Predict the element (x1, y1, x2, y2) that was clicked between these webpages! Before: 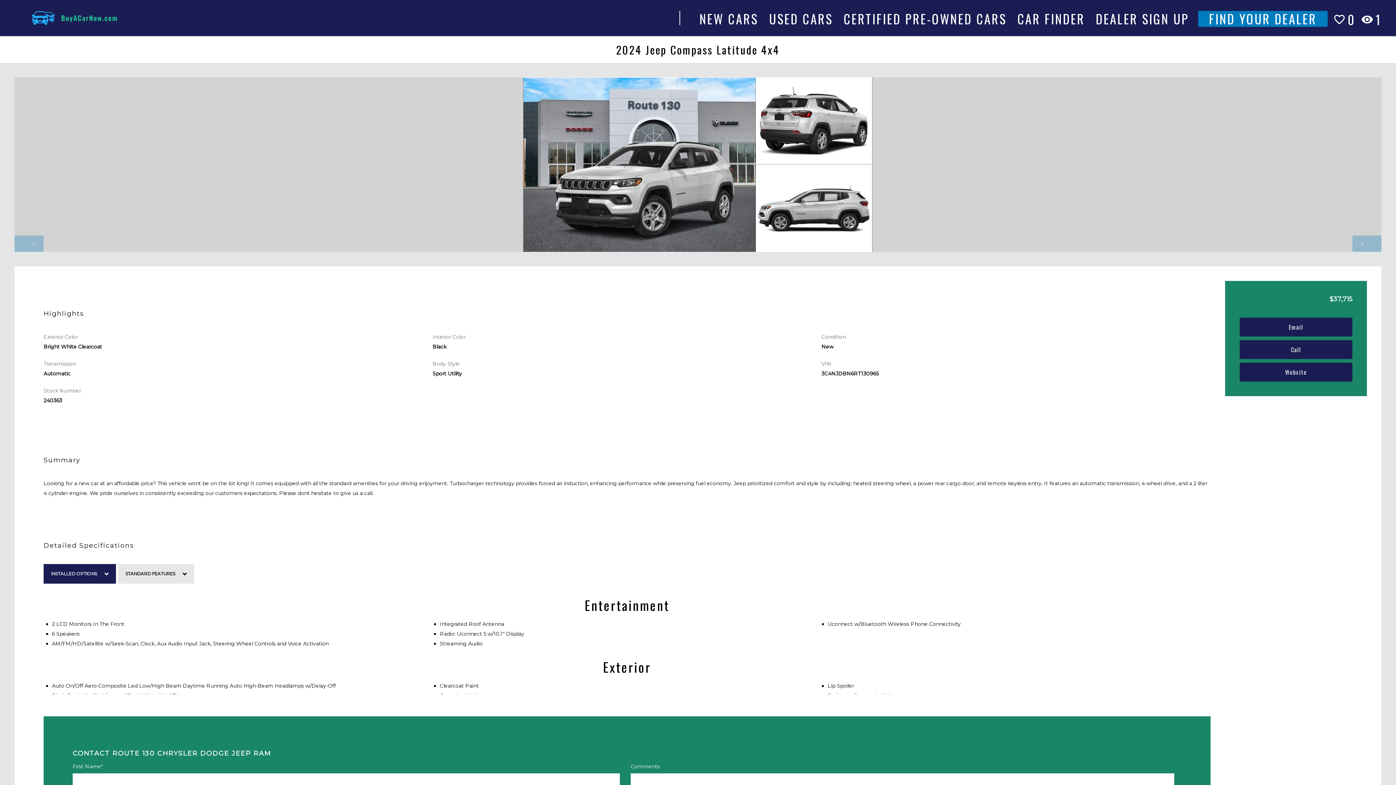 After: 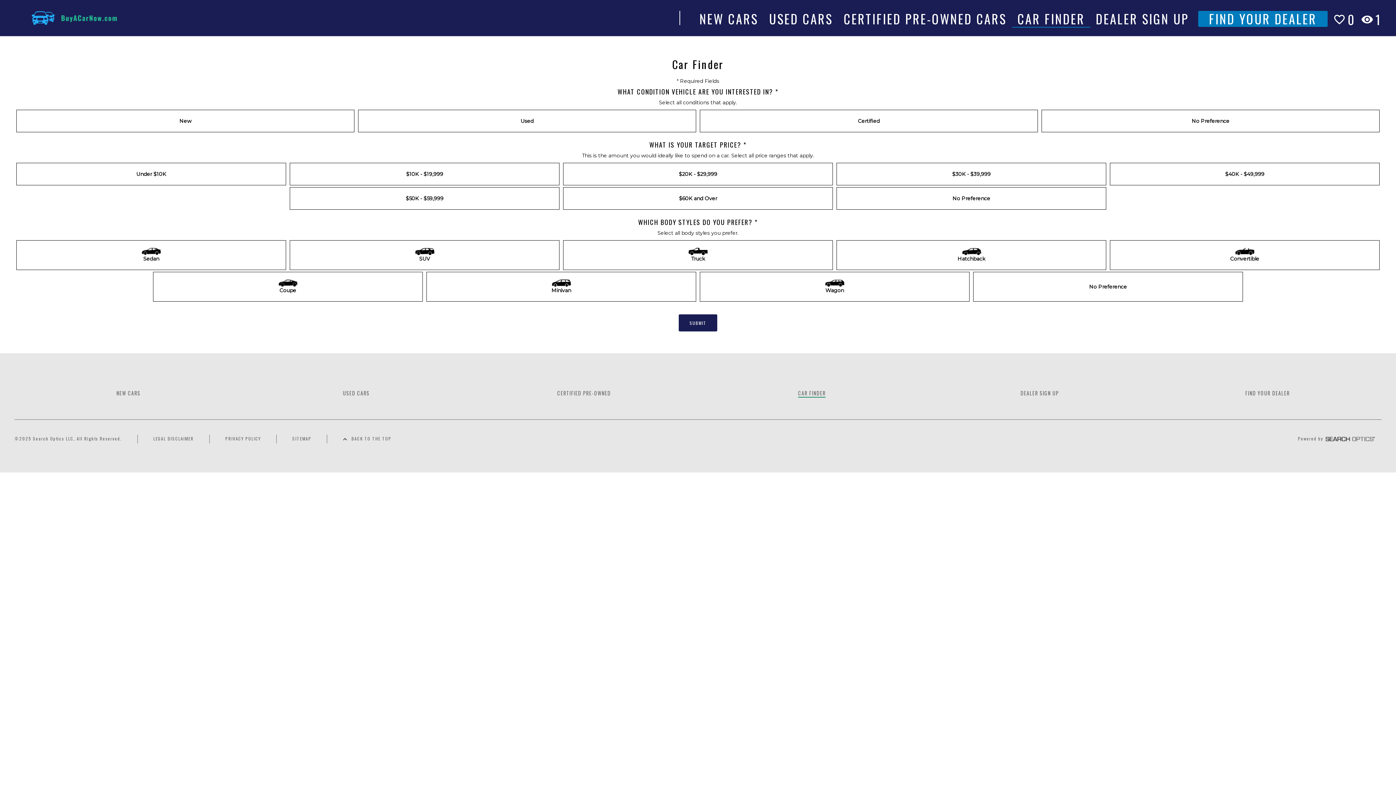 Action: bbox: (1012, 10, 1090, 26) label: Link